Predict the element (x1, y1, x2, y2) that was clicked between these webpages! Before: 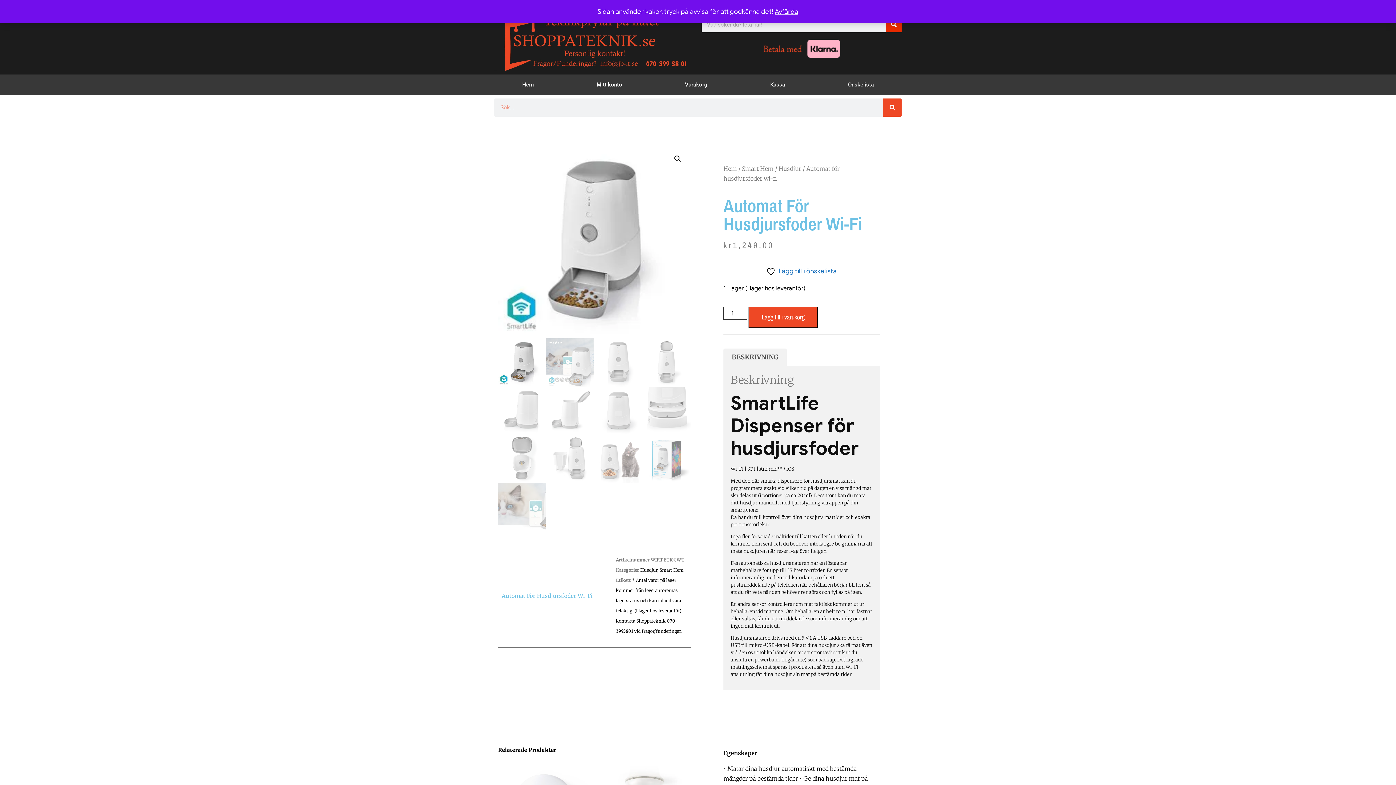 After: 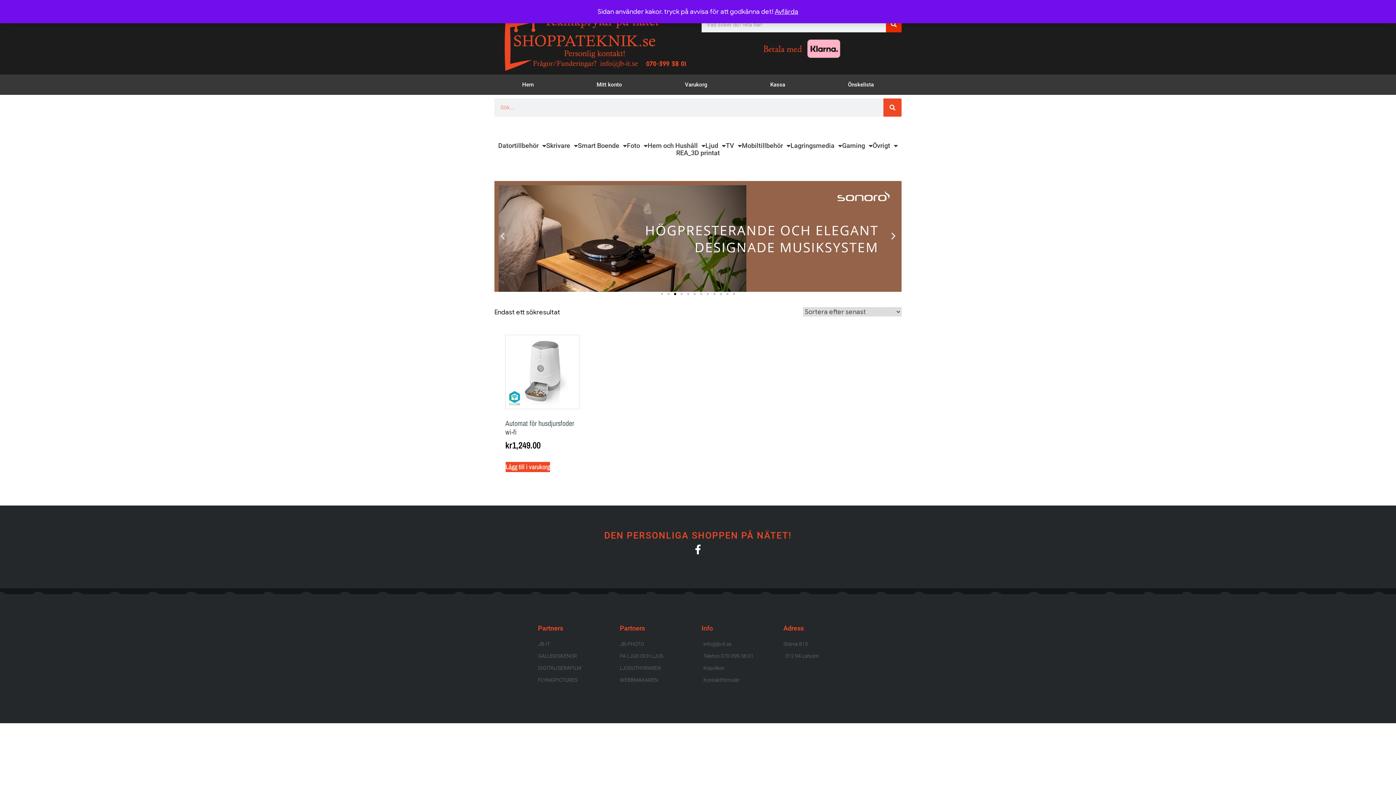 Action: label: Husdjur bbox: (640, 567, 657, 573)